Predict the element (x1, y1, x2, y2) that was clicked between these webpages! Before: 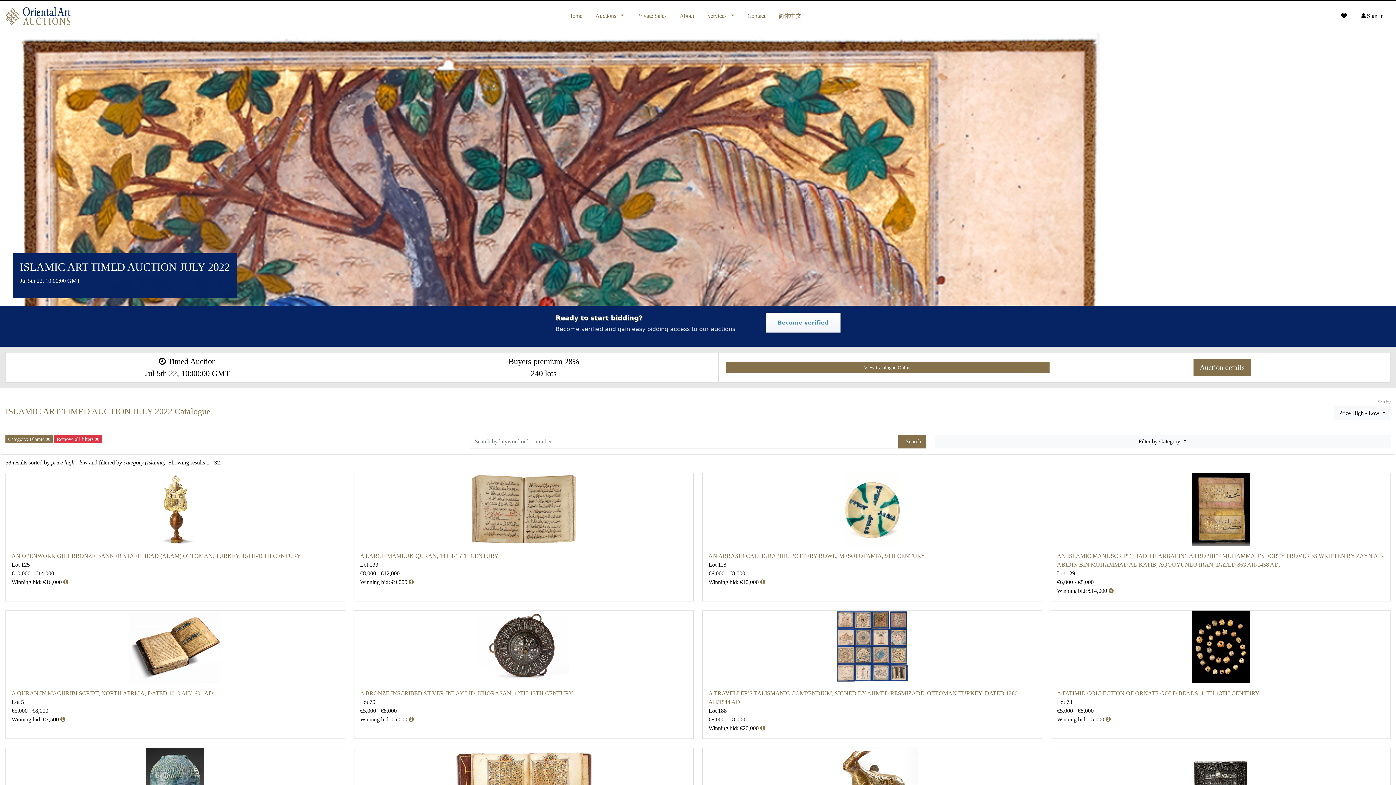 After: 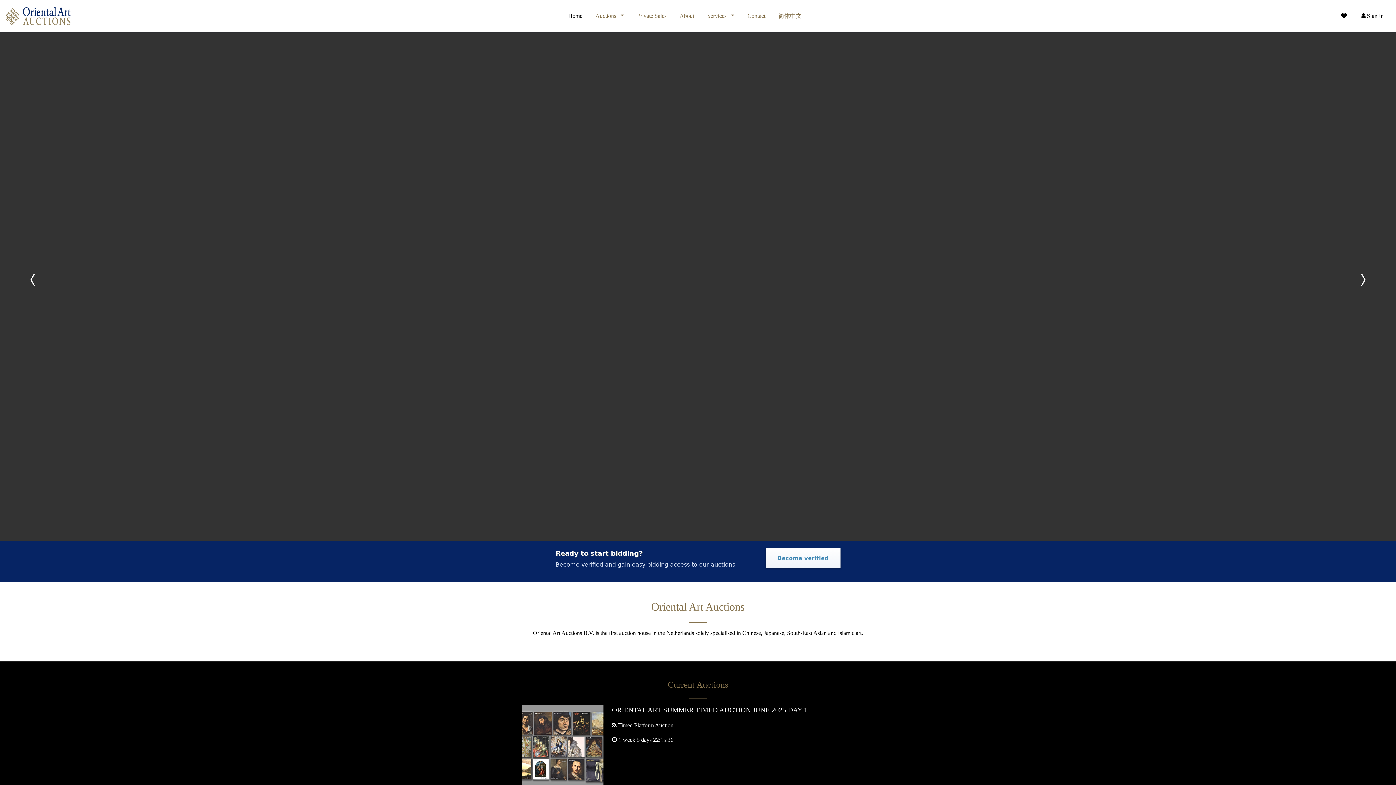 Action: bbox: (564, 0, 586, 32) label: Home